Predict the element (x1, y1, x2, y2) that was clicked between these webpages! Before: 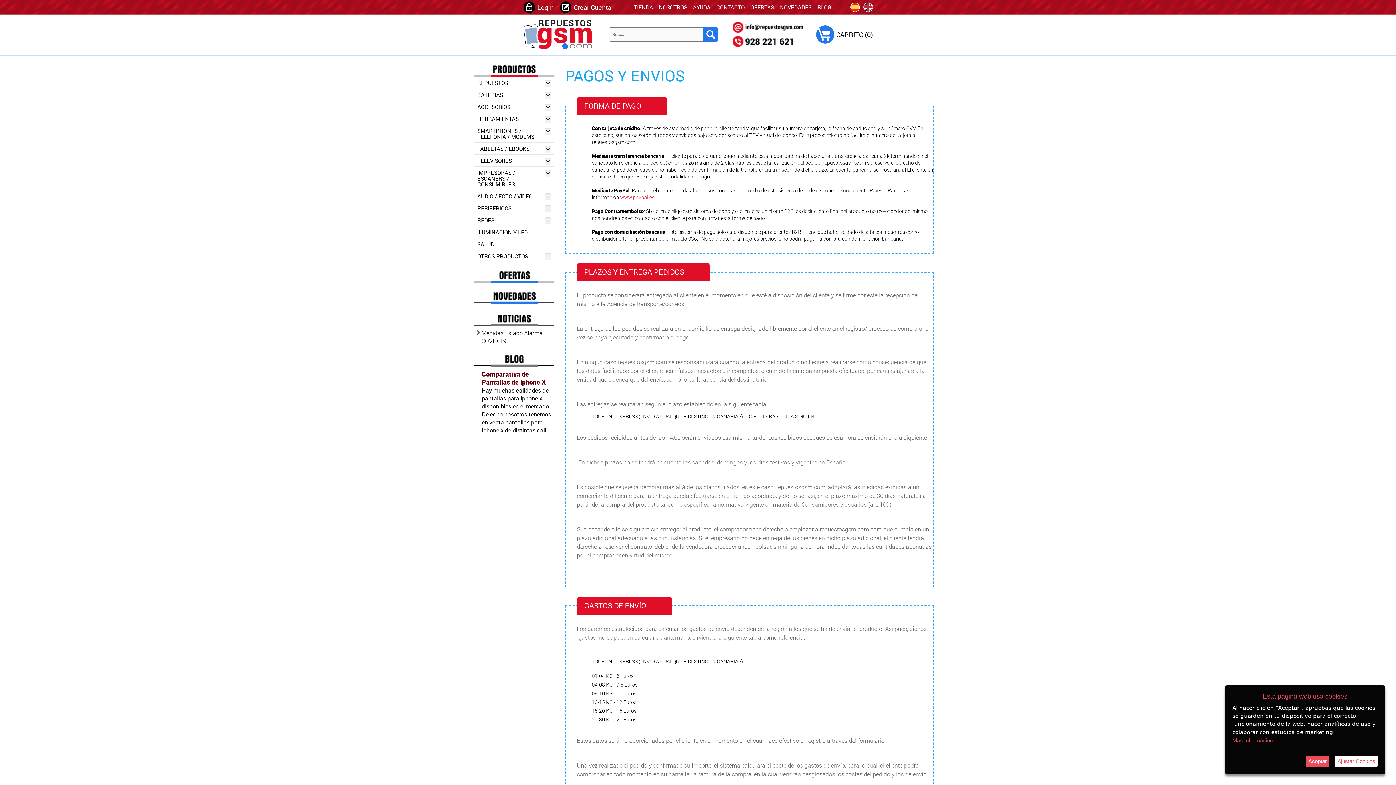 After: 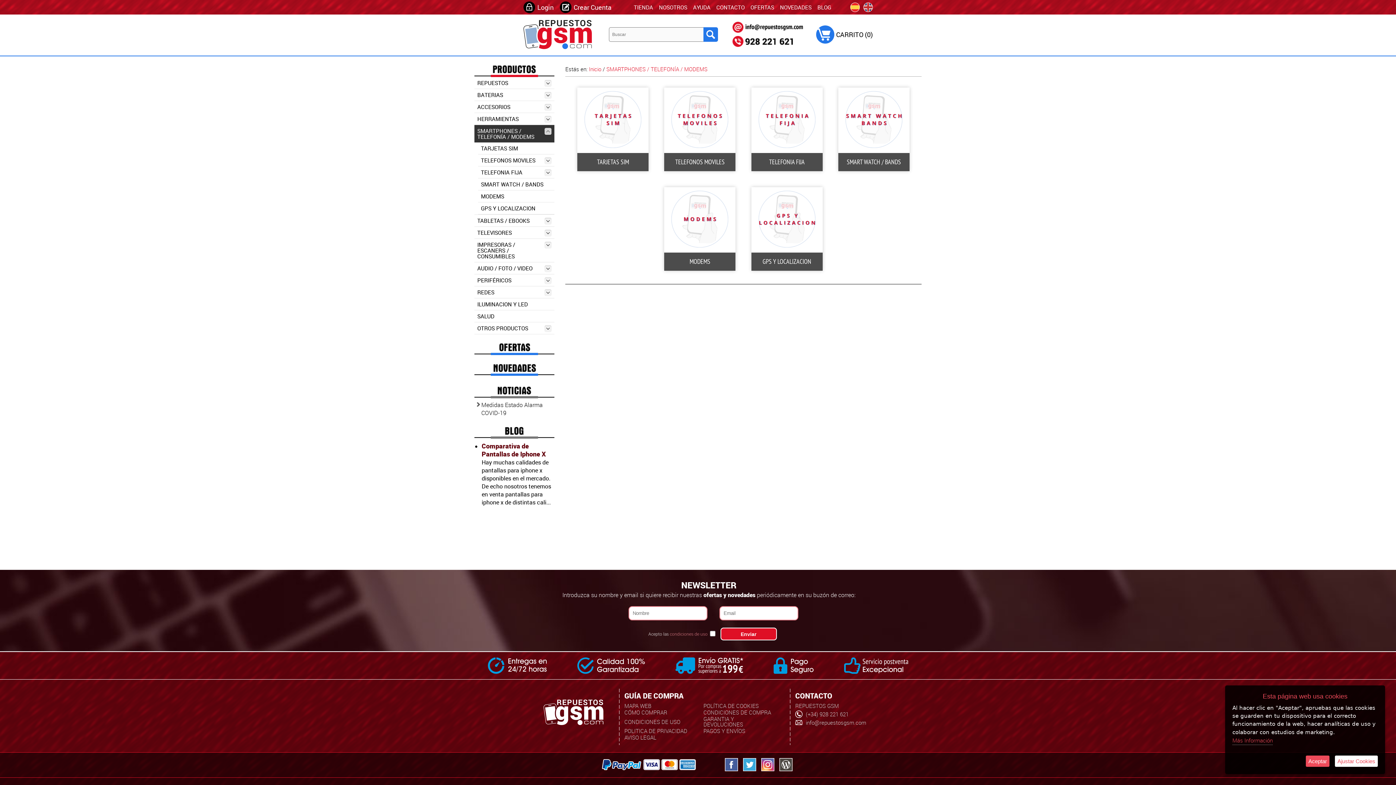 Action: bbox: (474, 125, 554, 142) label: SMARTPHONES / TELEFONÍA / MODEMS